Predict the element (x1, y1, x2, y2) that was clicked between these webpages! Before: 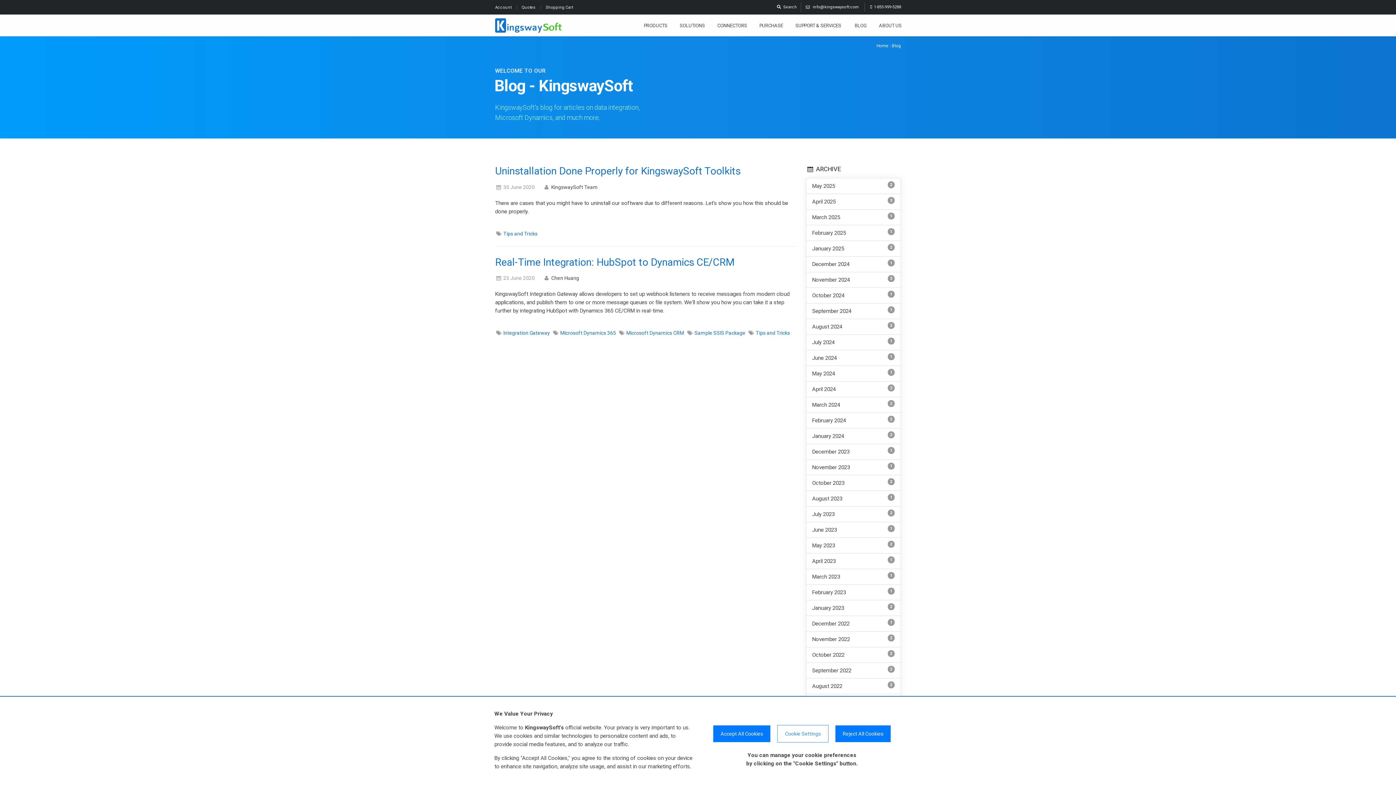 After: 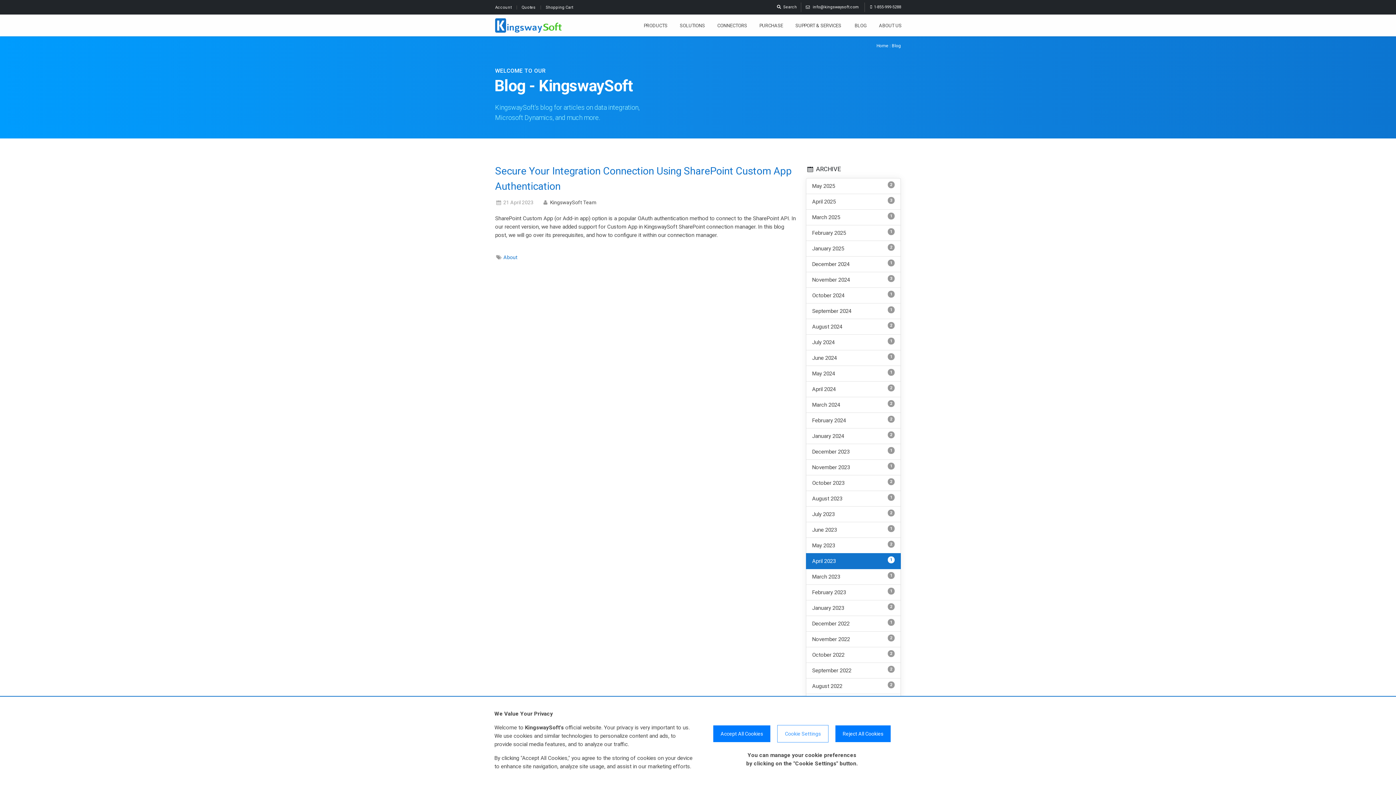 Action: label: April 2023
1 bbox: (806, 553, 901, 569)